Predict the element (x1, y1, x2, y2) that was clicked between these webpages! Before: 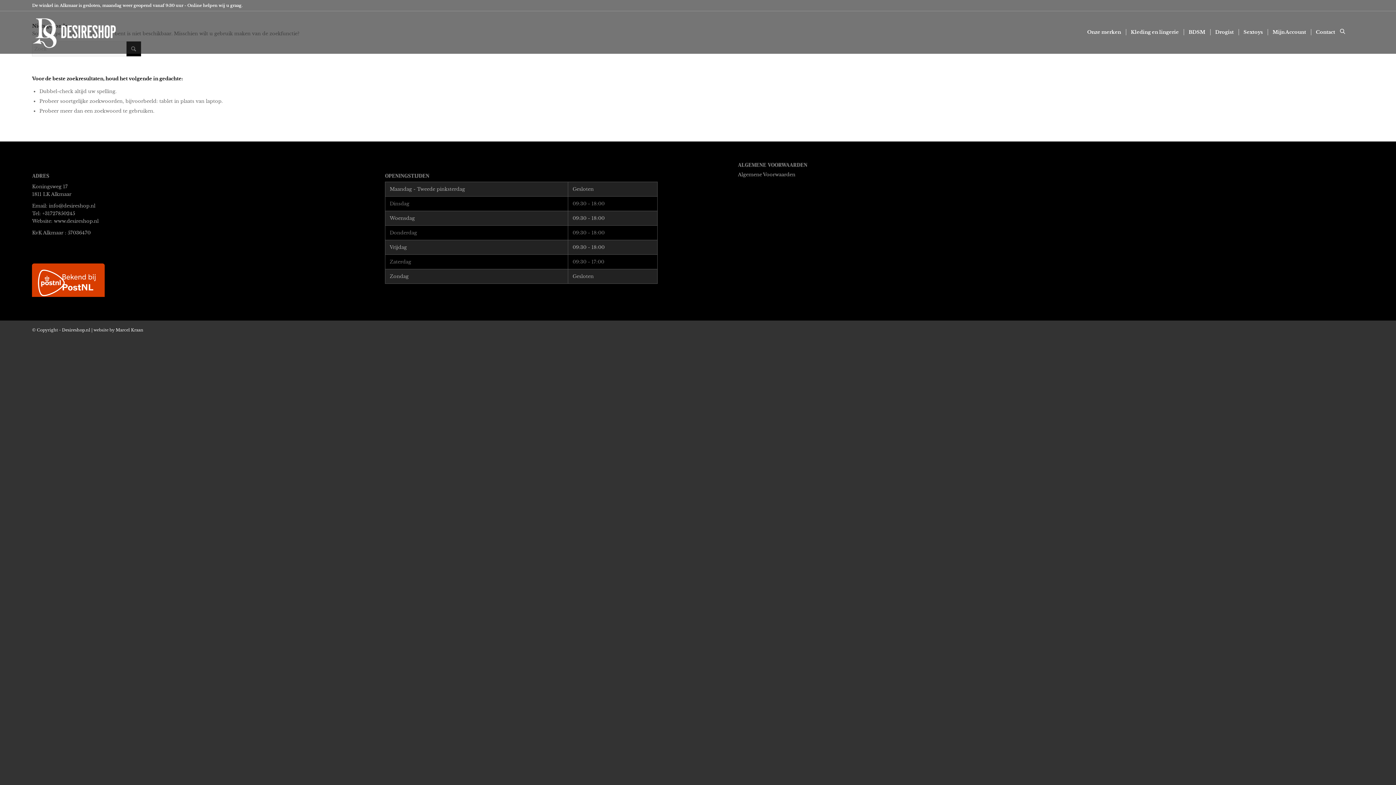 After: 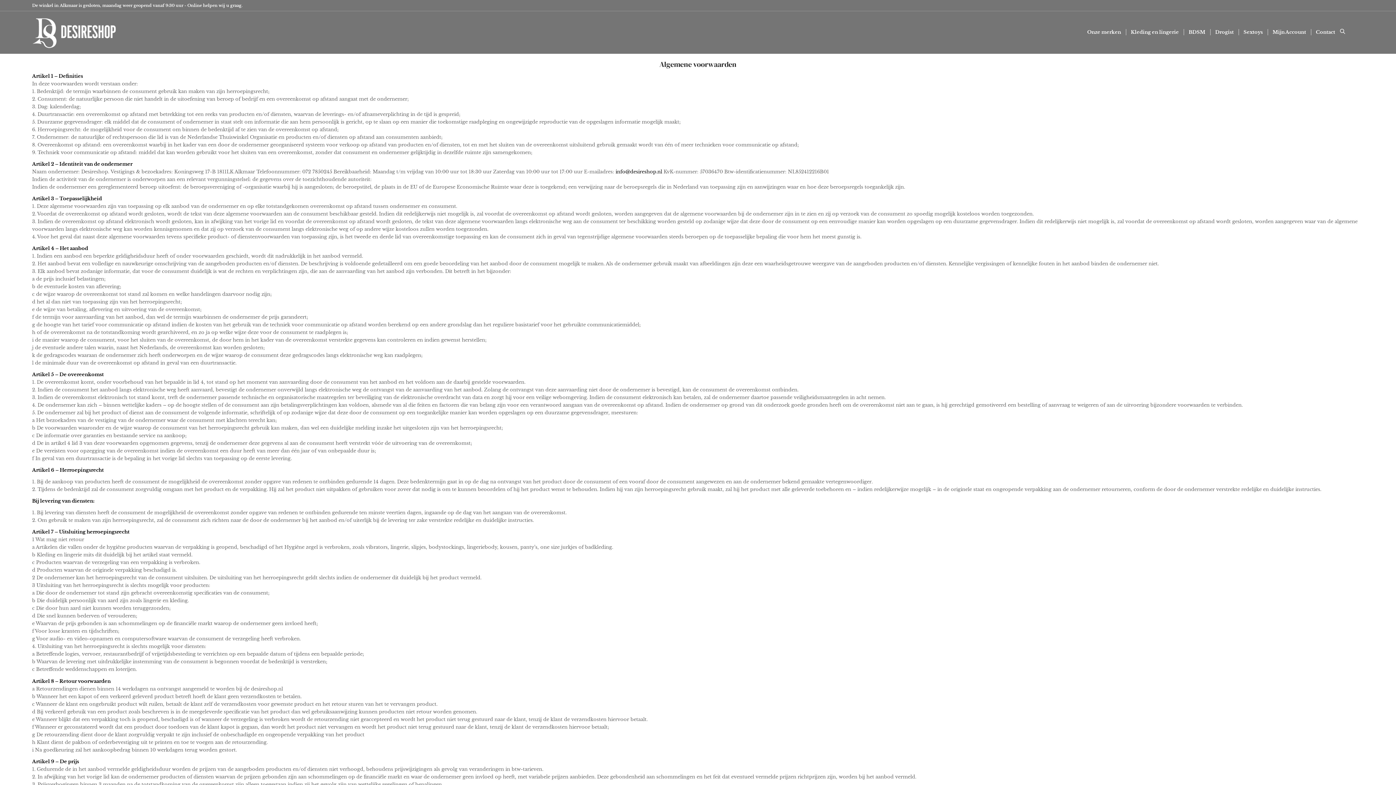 Action: label: Algemene Voorwaarden bbox: (738, 171, 795, 177)